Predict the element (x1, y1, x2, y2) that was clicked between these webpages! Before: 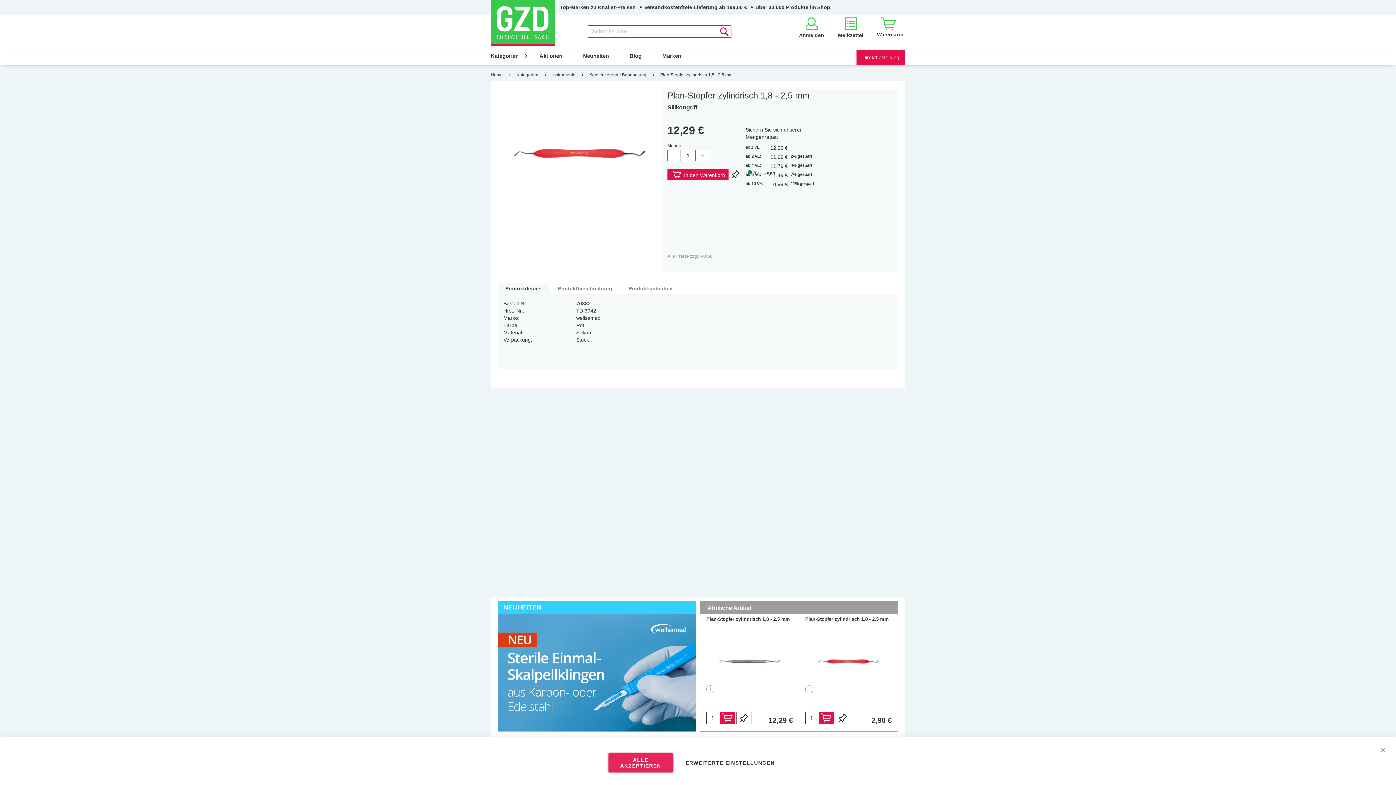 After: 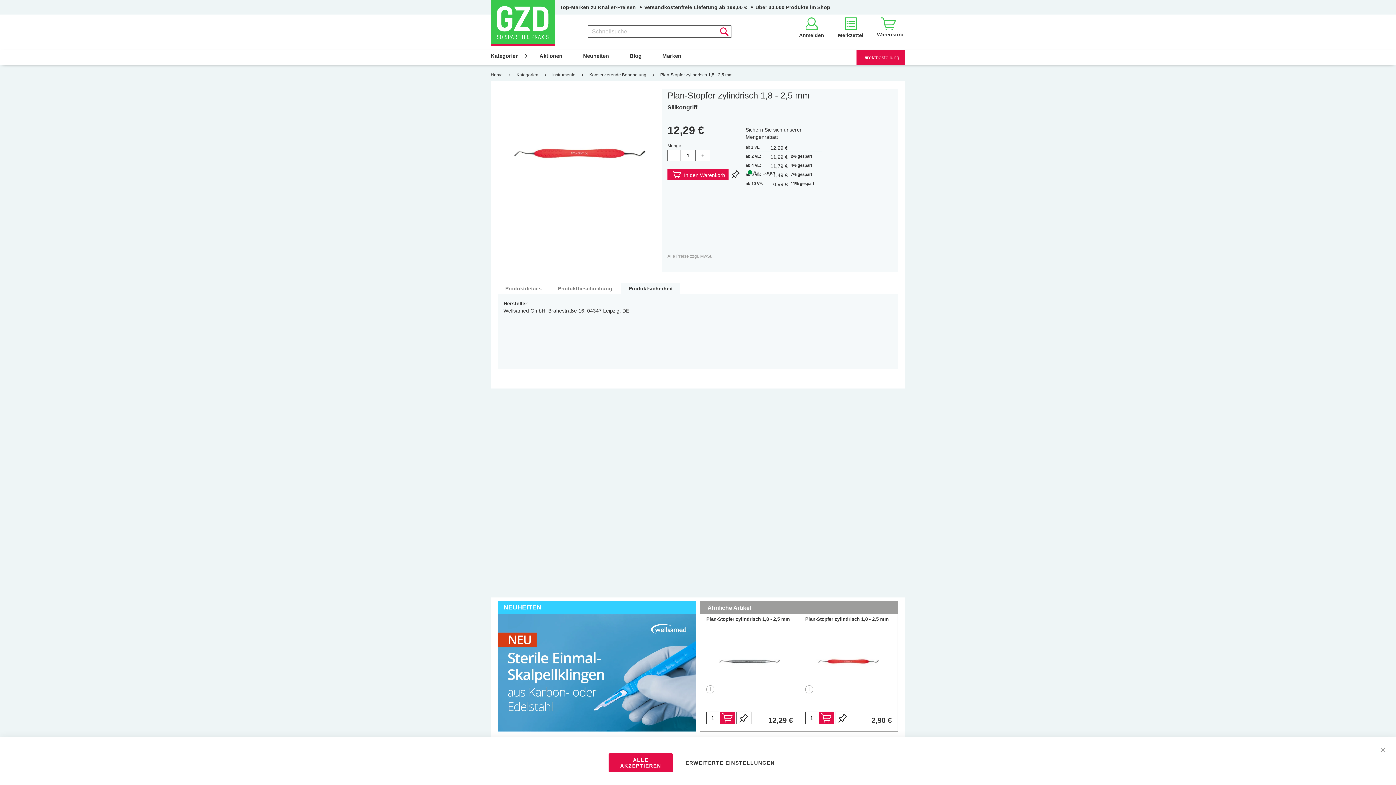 Action: bbox: (621, 283, 680, 294) label: Produktsicherheit